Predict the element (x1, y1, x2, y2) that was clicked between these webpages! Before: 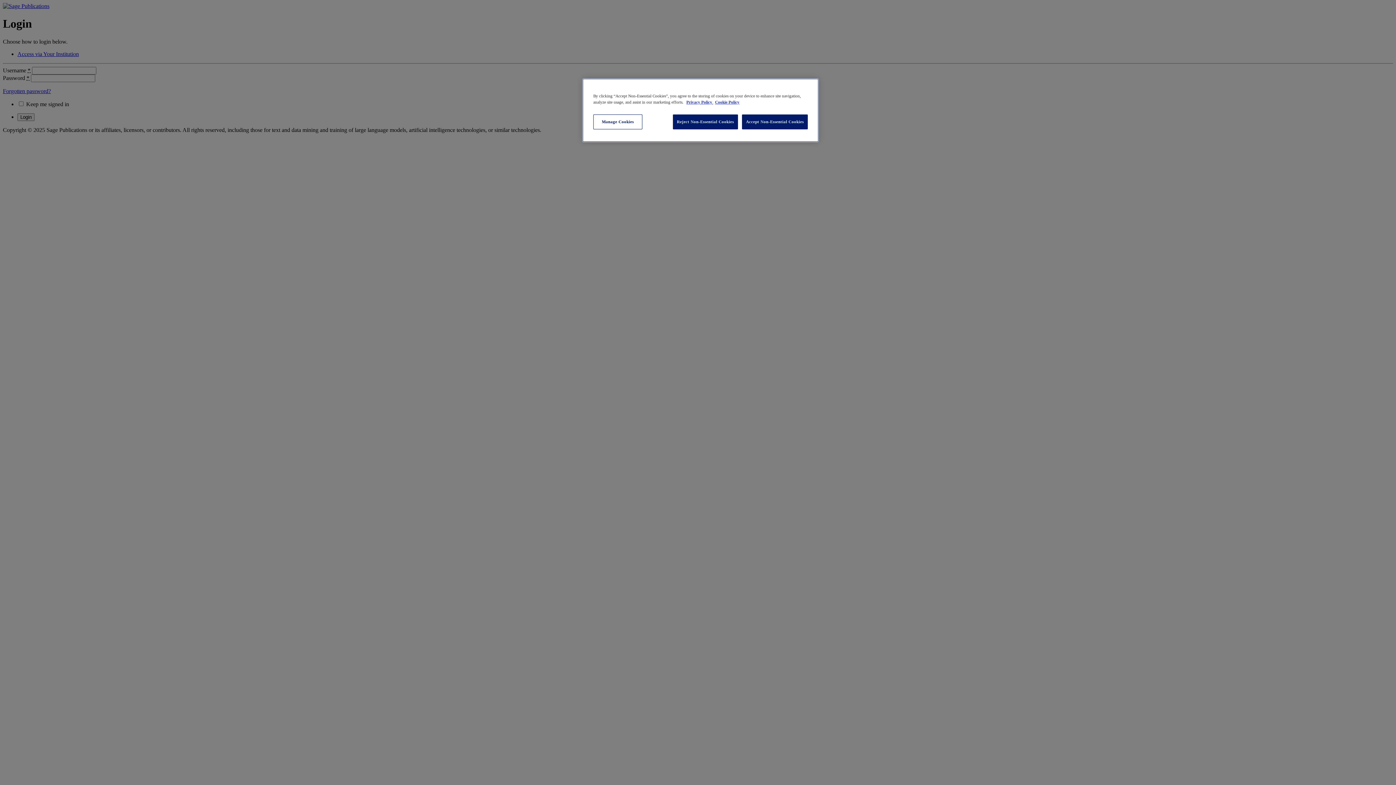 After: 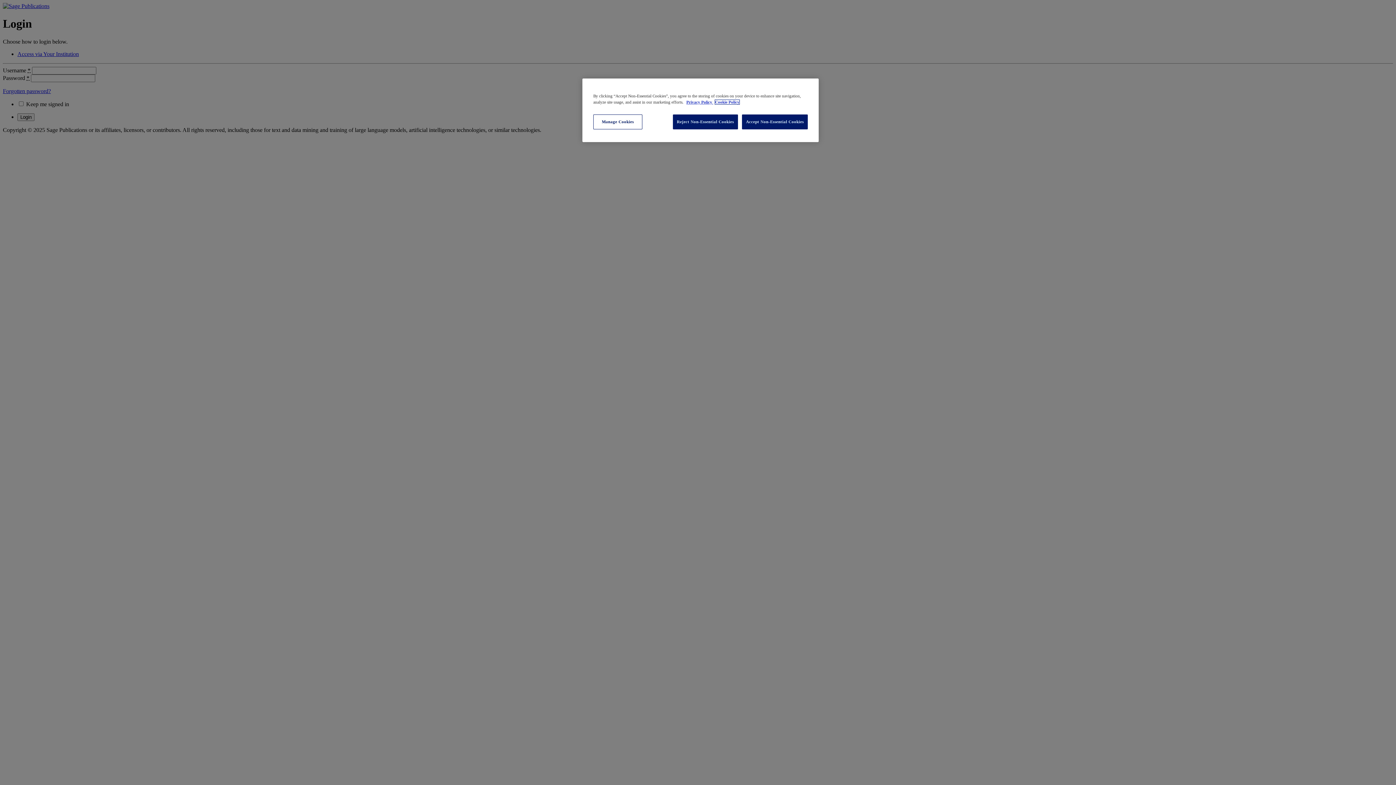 Action: label: Cookie Policy, opens in a new tab bbox: (715, 100, 739, 104)